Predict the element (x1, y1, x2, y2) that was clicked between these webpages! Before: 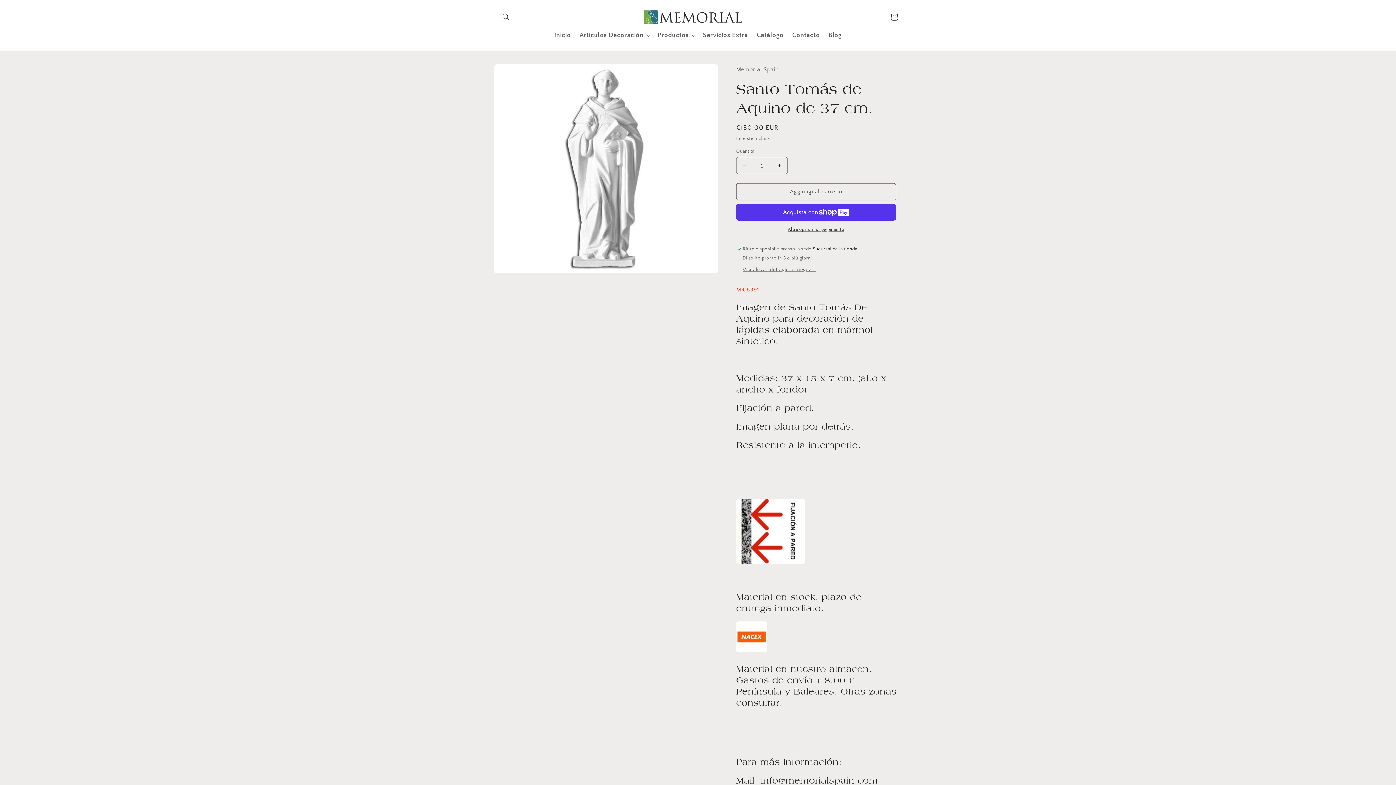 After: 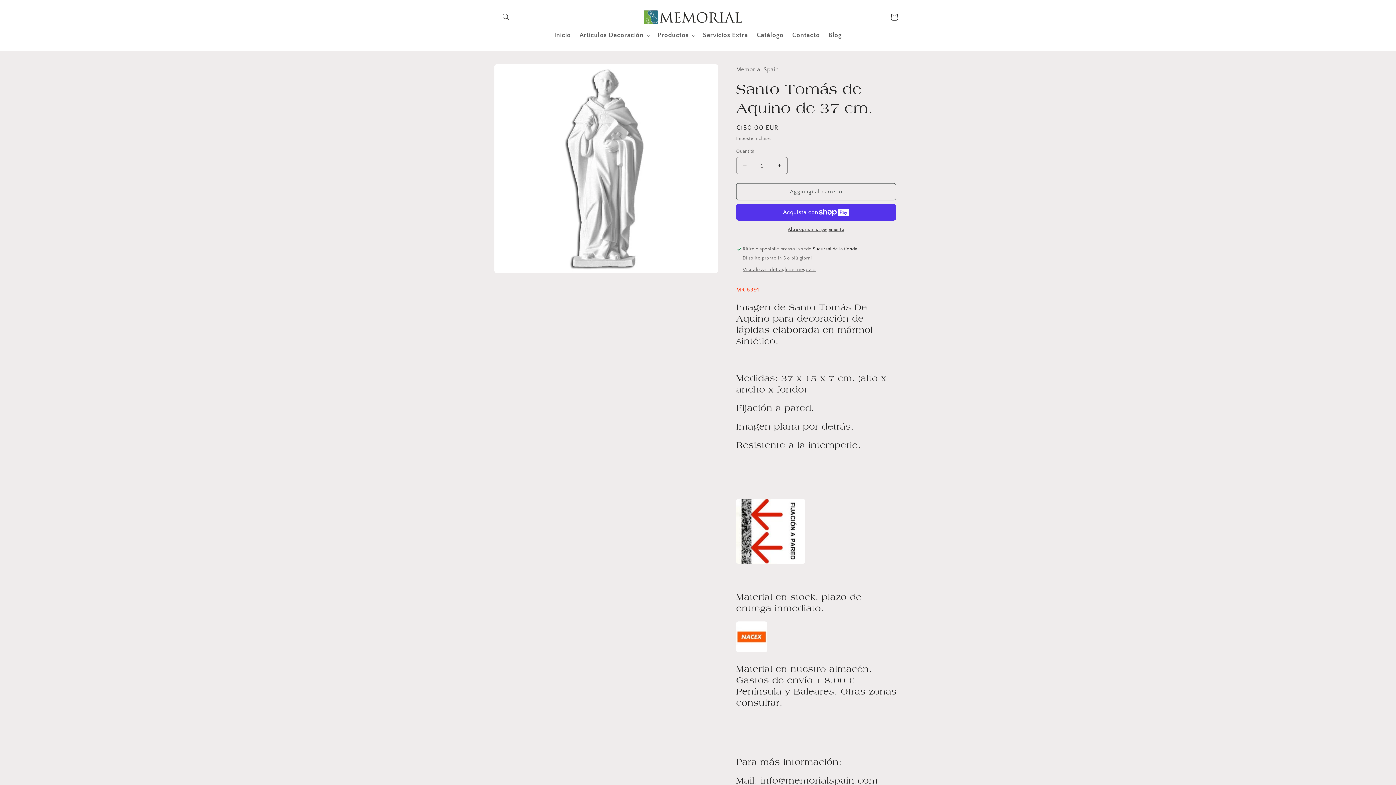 Action: bbox: (736, 157, 753, 174) label: Diminuisci quantità per Santo Tomás de Aquino de 37 cm.